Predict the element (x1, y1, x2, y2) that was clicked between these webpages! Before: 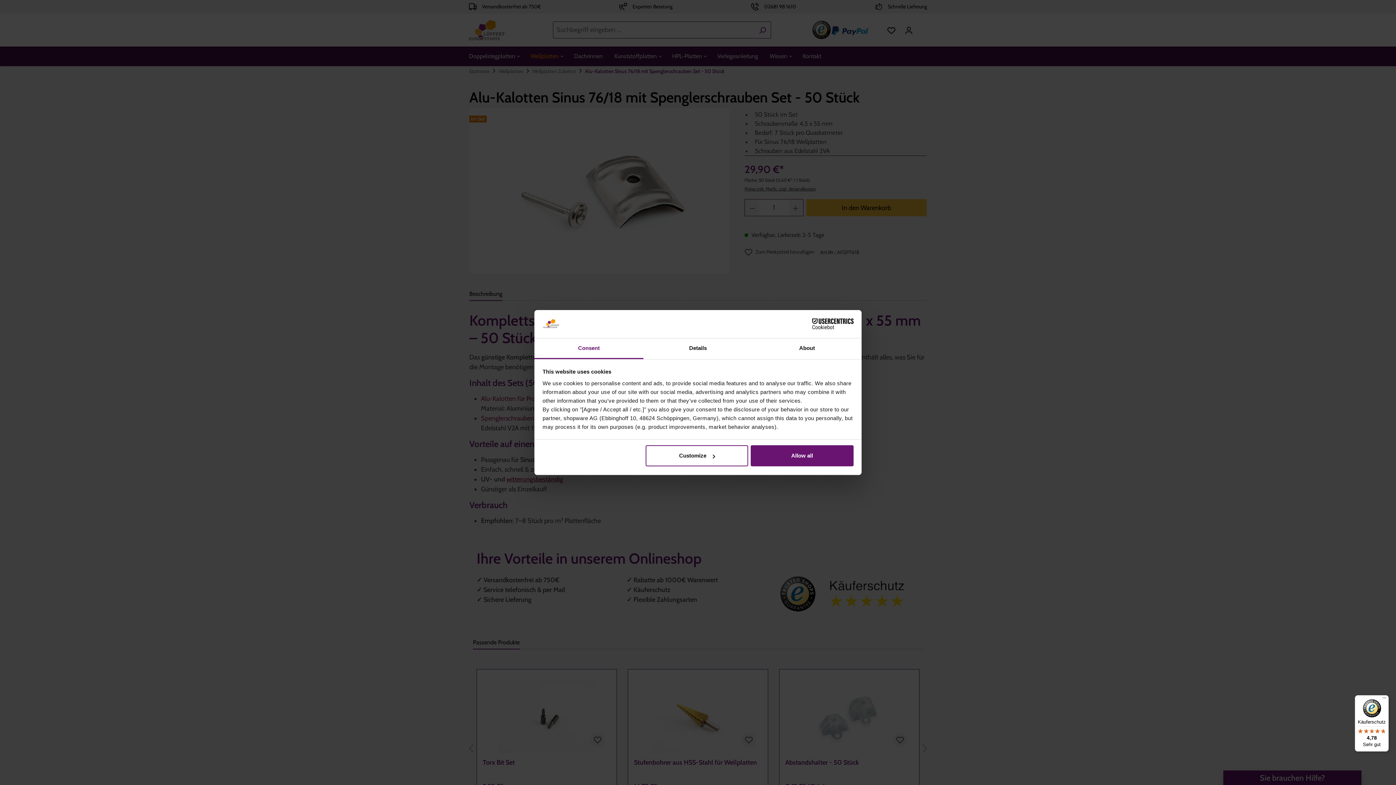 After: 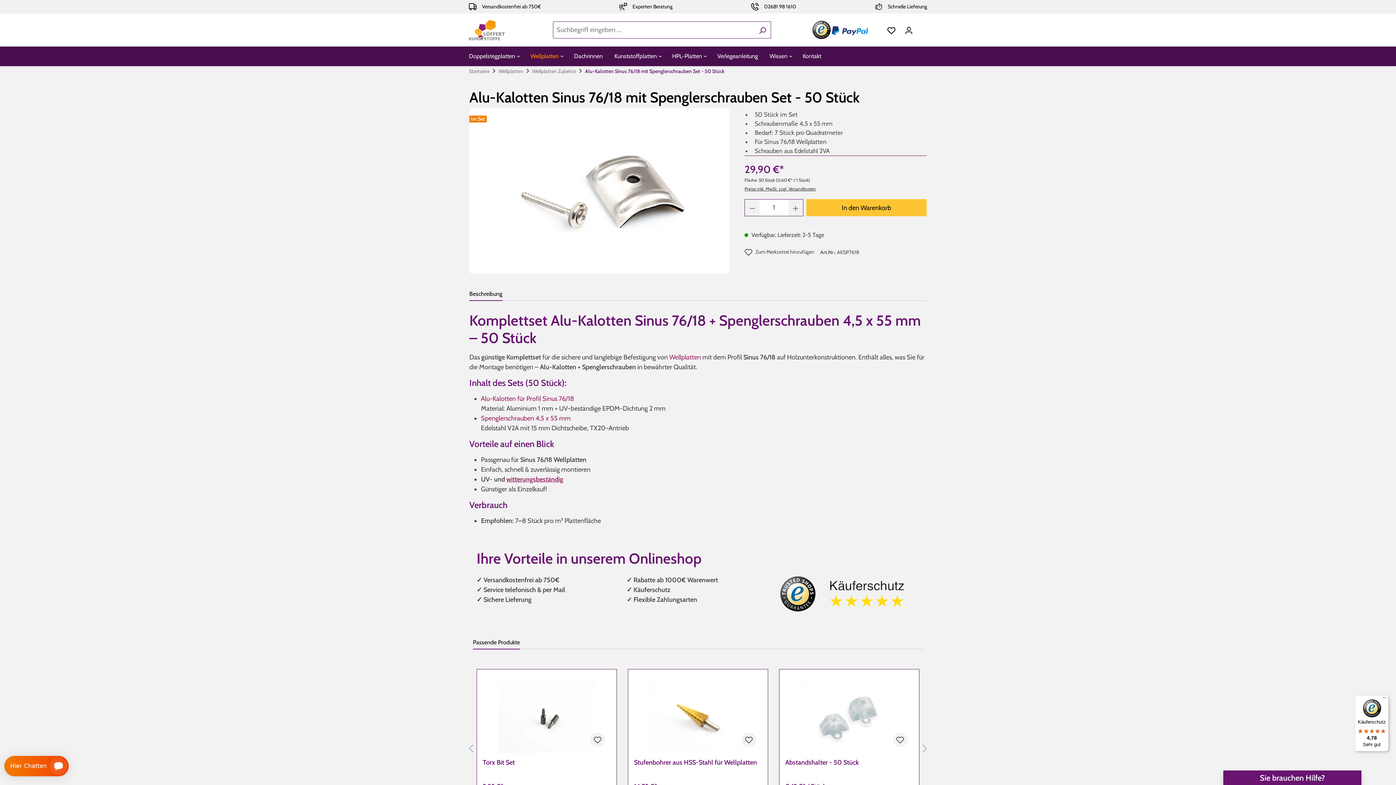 Action: bbox: (751, 445, 853, 466) label: Allow all